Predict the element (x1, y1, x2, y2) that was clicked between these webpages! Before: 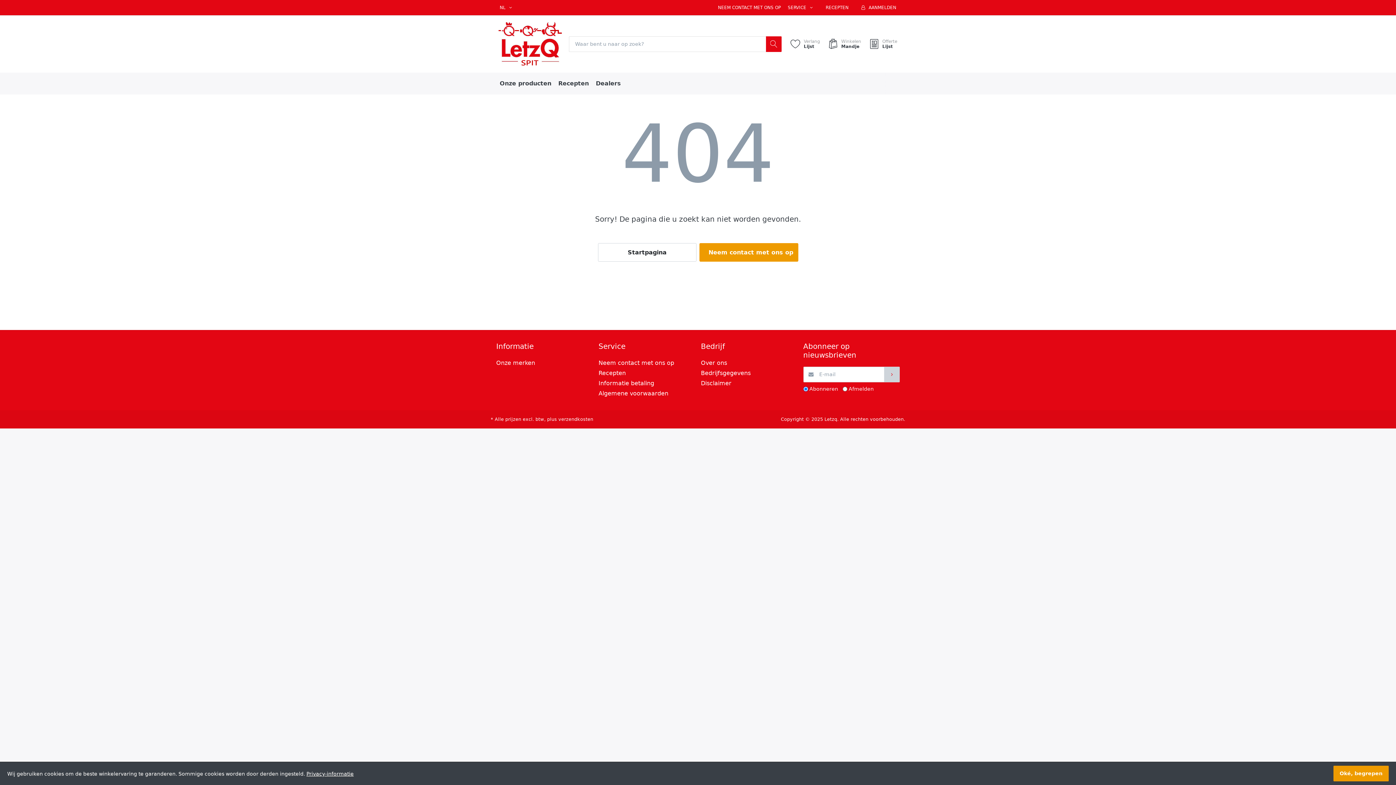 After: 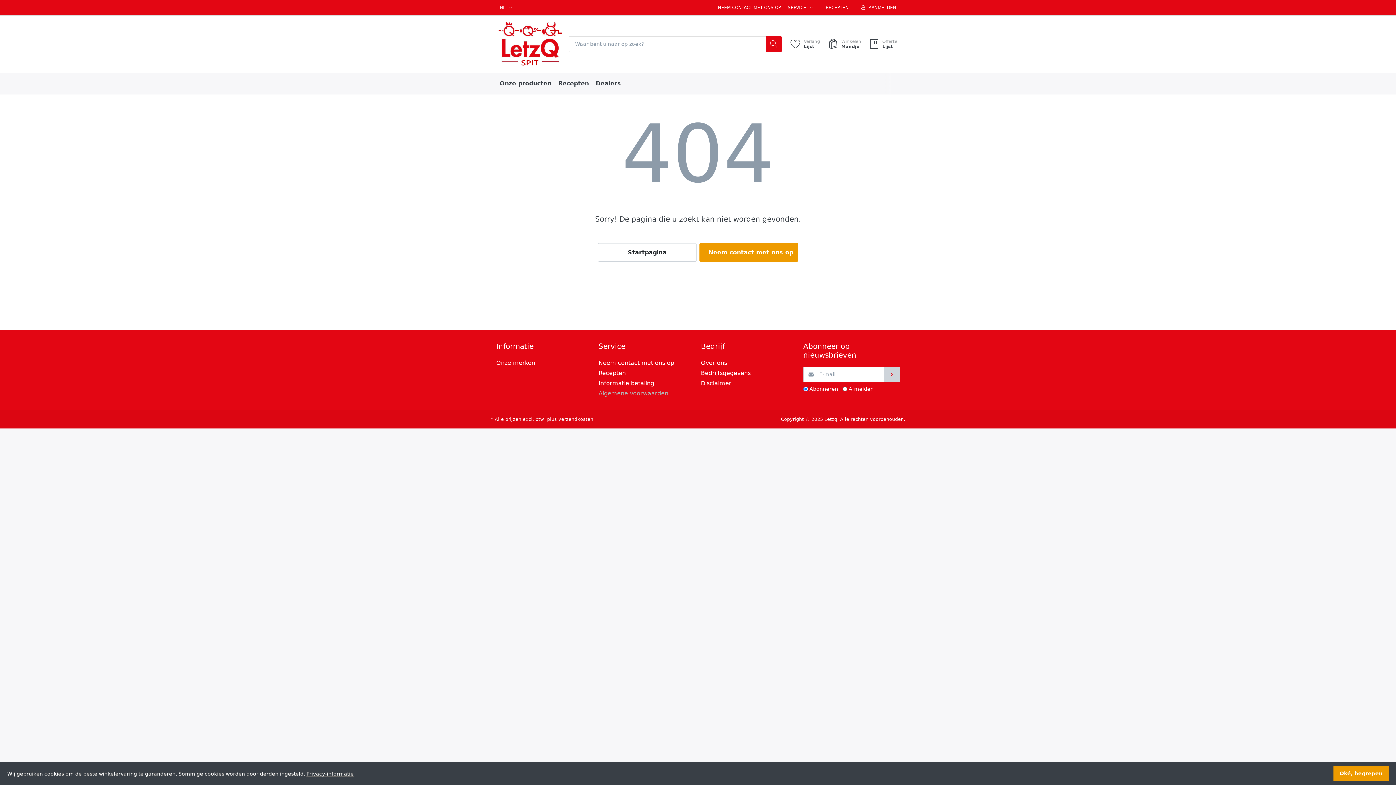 Action: label: Algemene voorwaarden bbox: (598, 388, 695, 398)